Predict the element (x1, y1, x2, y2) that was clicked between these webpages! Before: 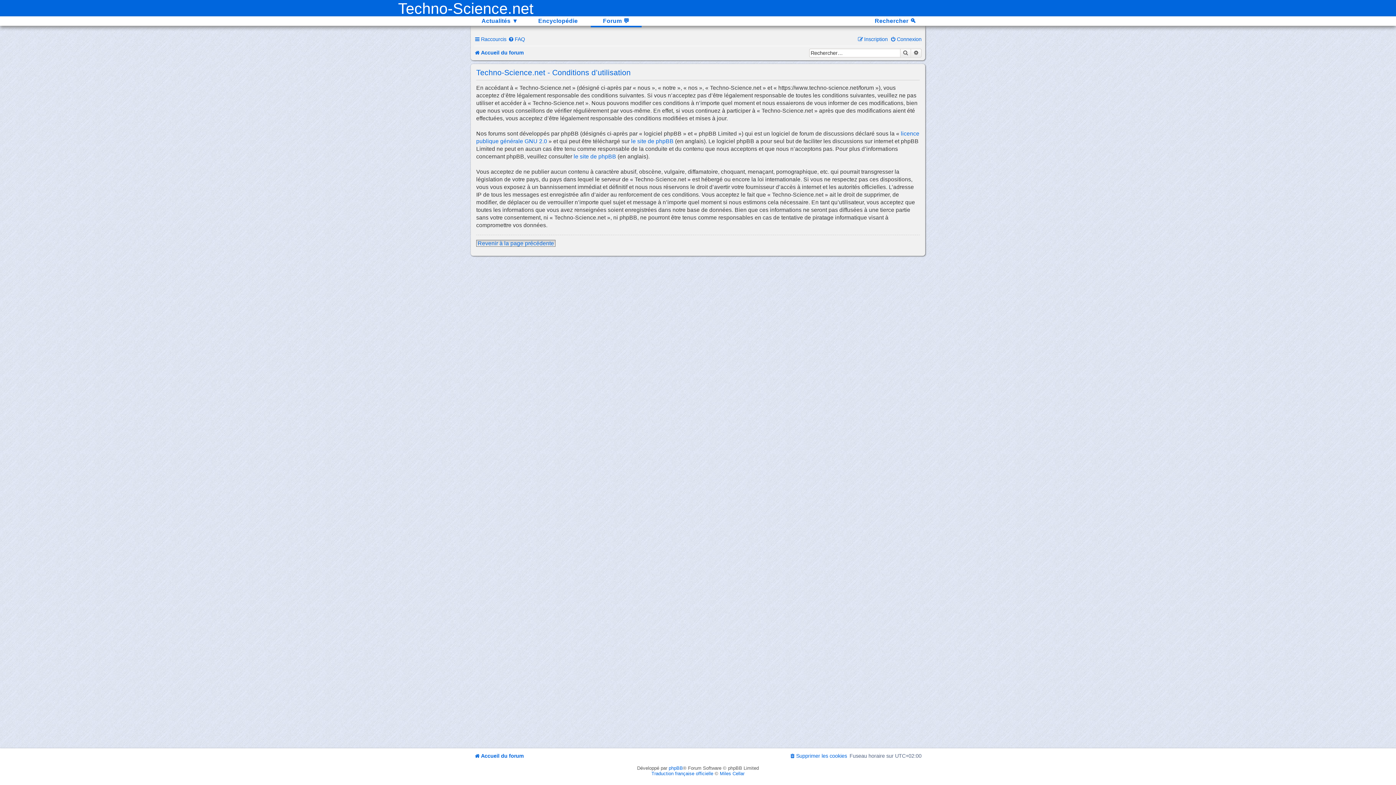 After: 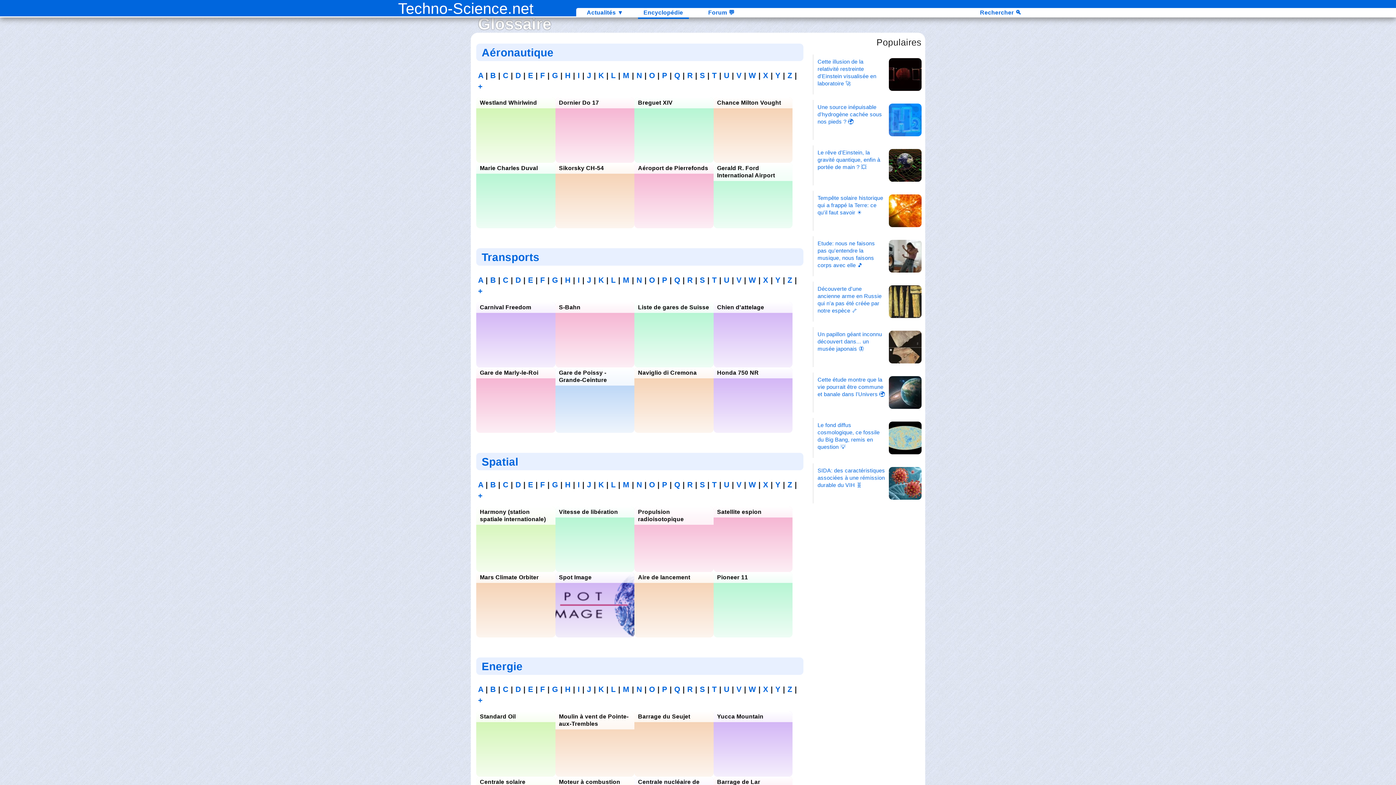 Action: bbox: (532, 16, 583, 25) label: Encyclopédie